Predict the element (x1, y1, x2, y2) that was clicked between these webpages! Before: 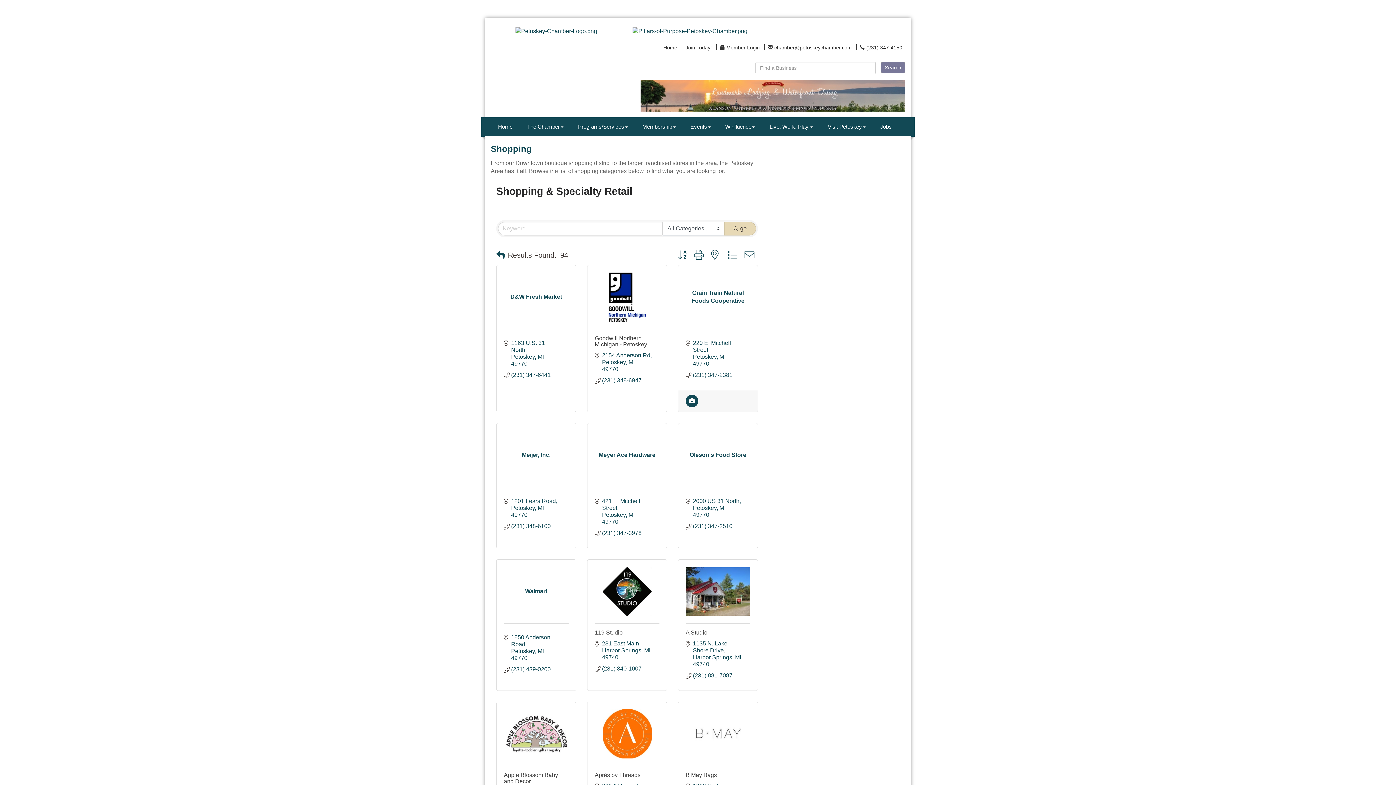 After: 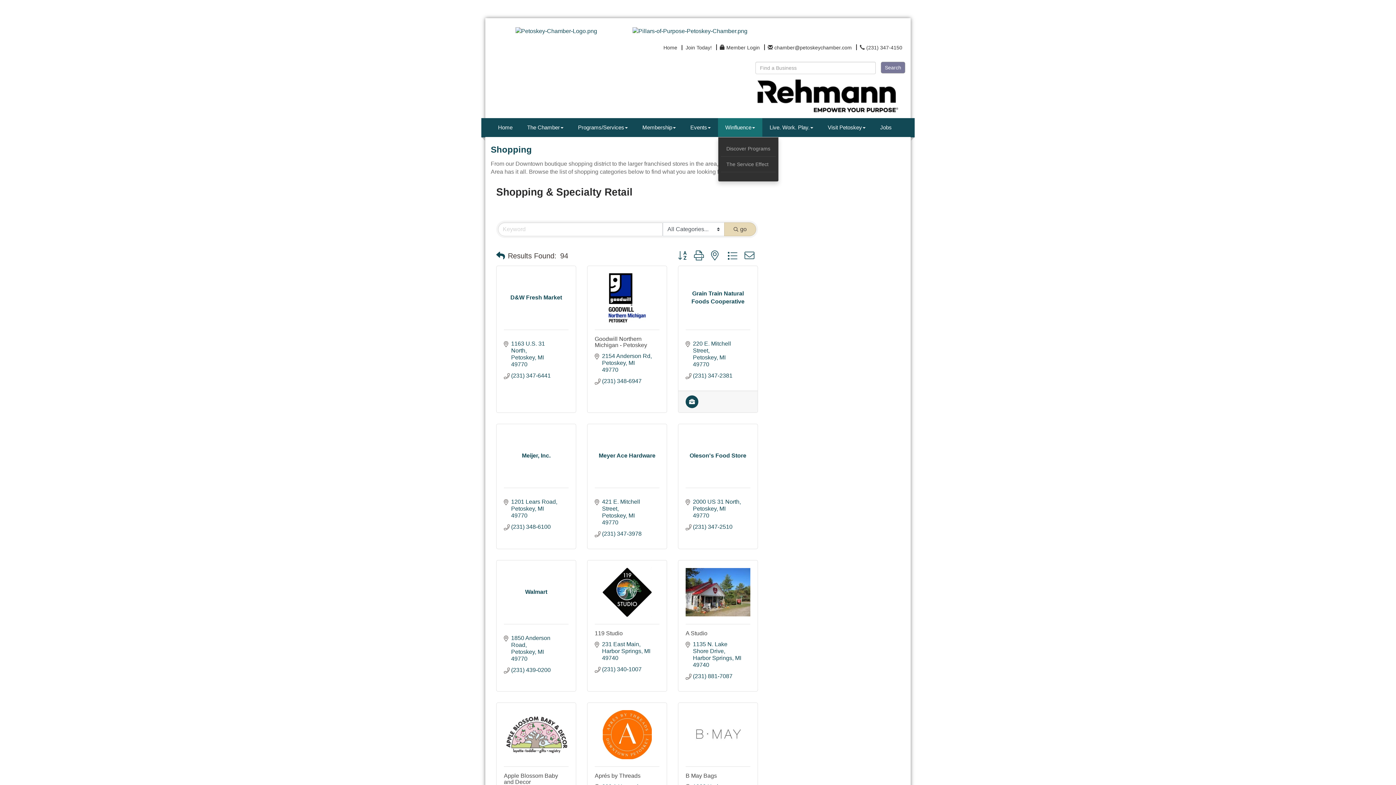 Action: label: Winfluence bbox: (718, 118, 762, 136)